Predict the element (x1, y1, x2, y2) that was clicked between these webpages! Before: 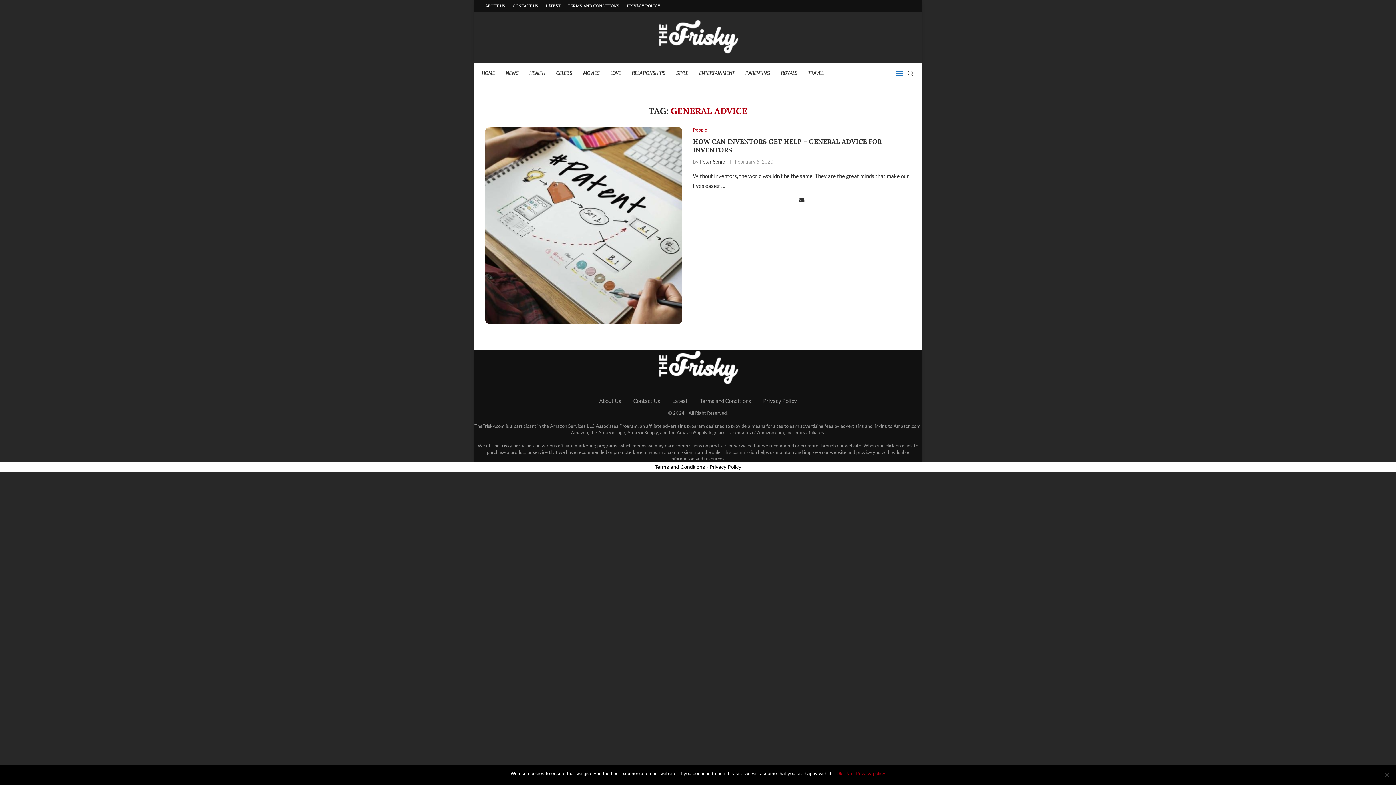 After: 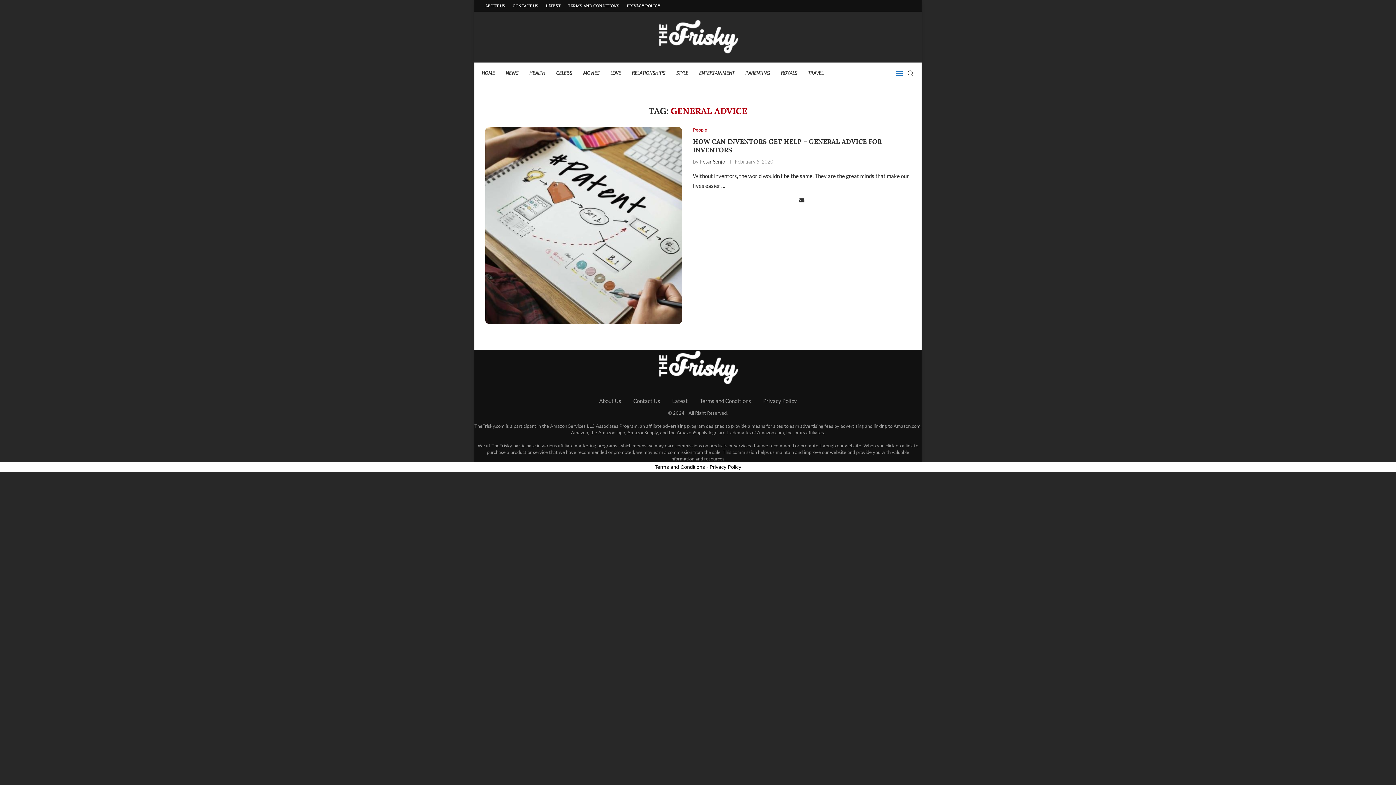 Action: label: No bbox: (846, 770, 852, 777)